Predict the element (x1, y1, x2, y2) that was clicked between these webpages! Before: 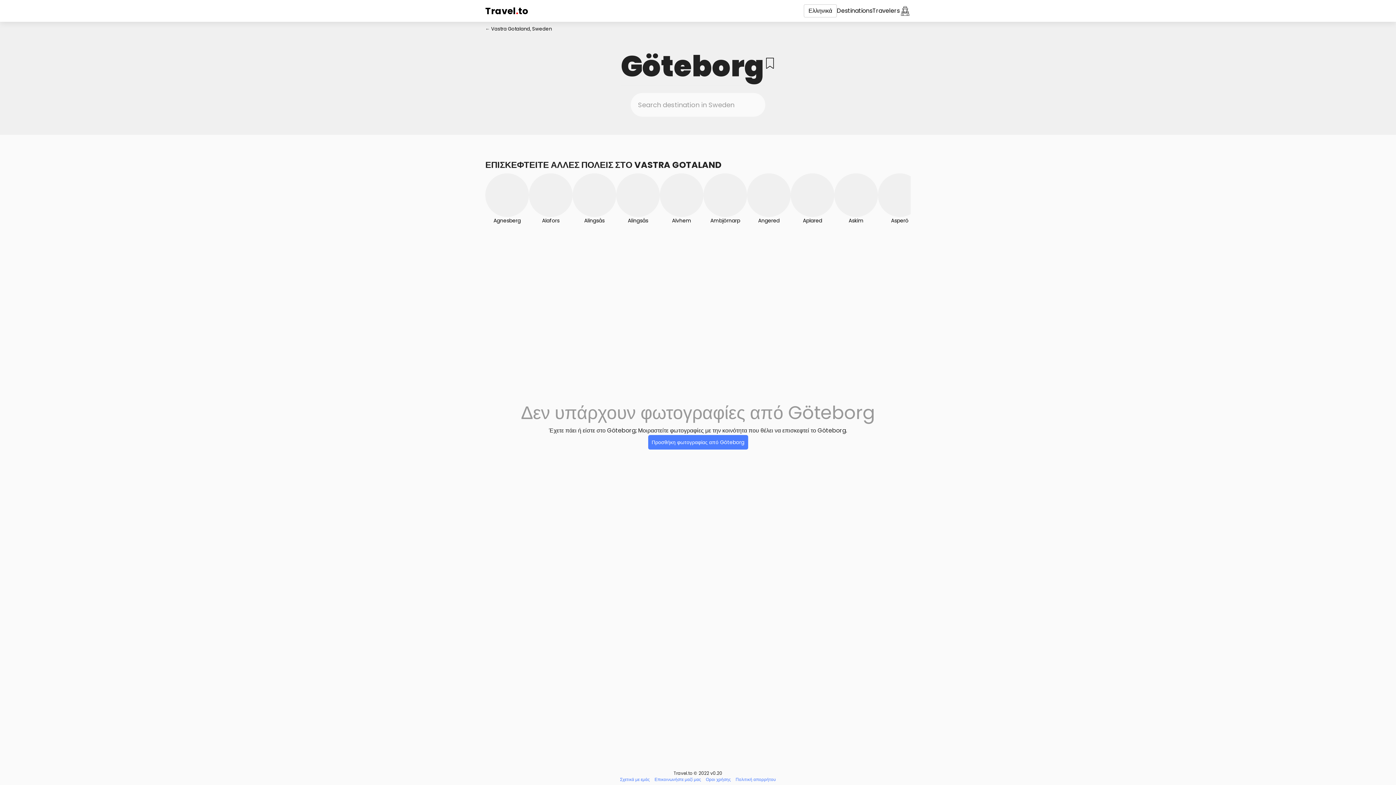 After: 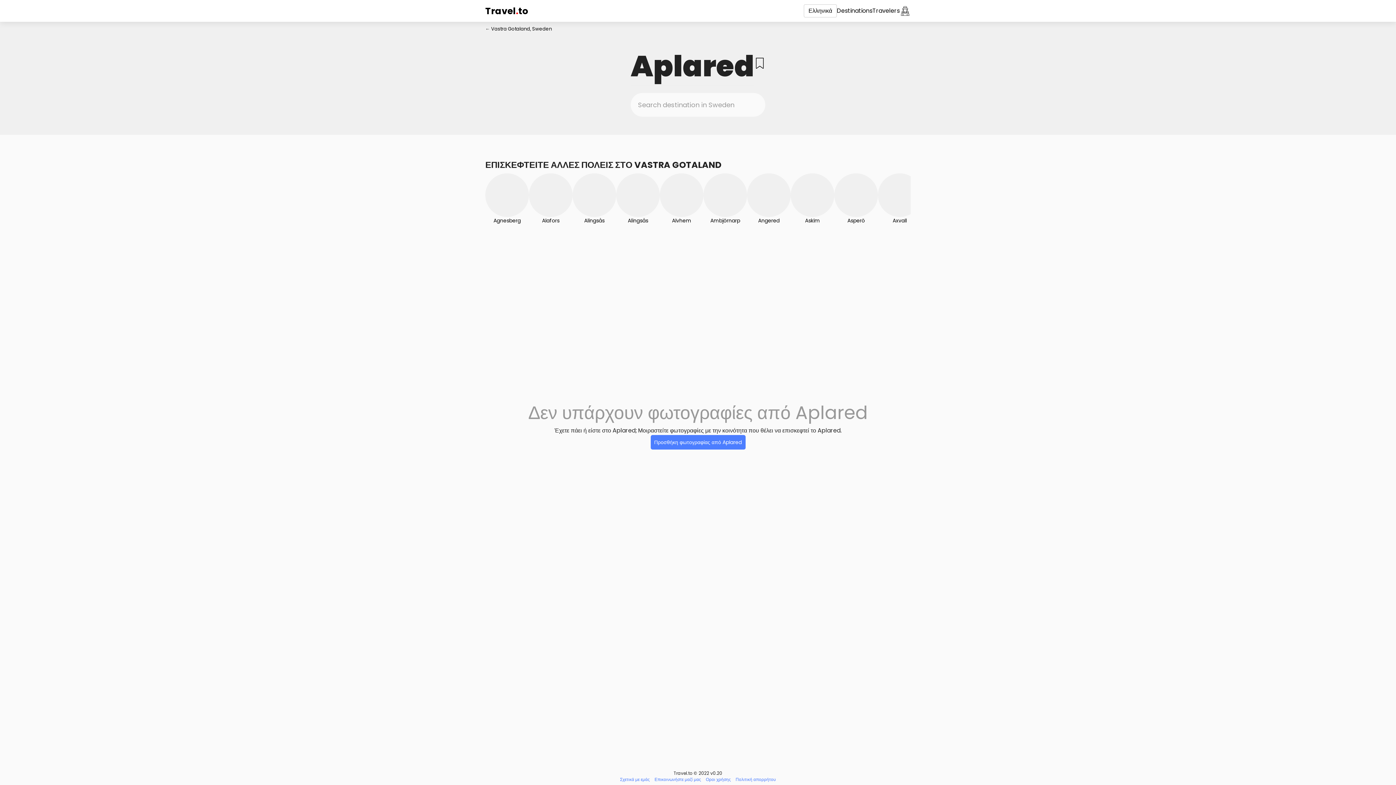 Action: bbox: (790, 173, 834, 224) label: Aplared